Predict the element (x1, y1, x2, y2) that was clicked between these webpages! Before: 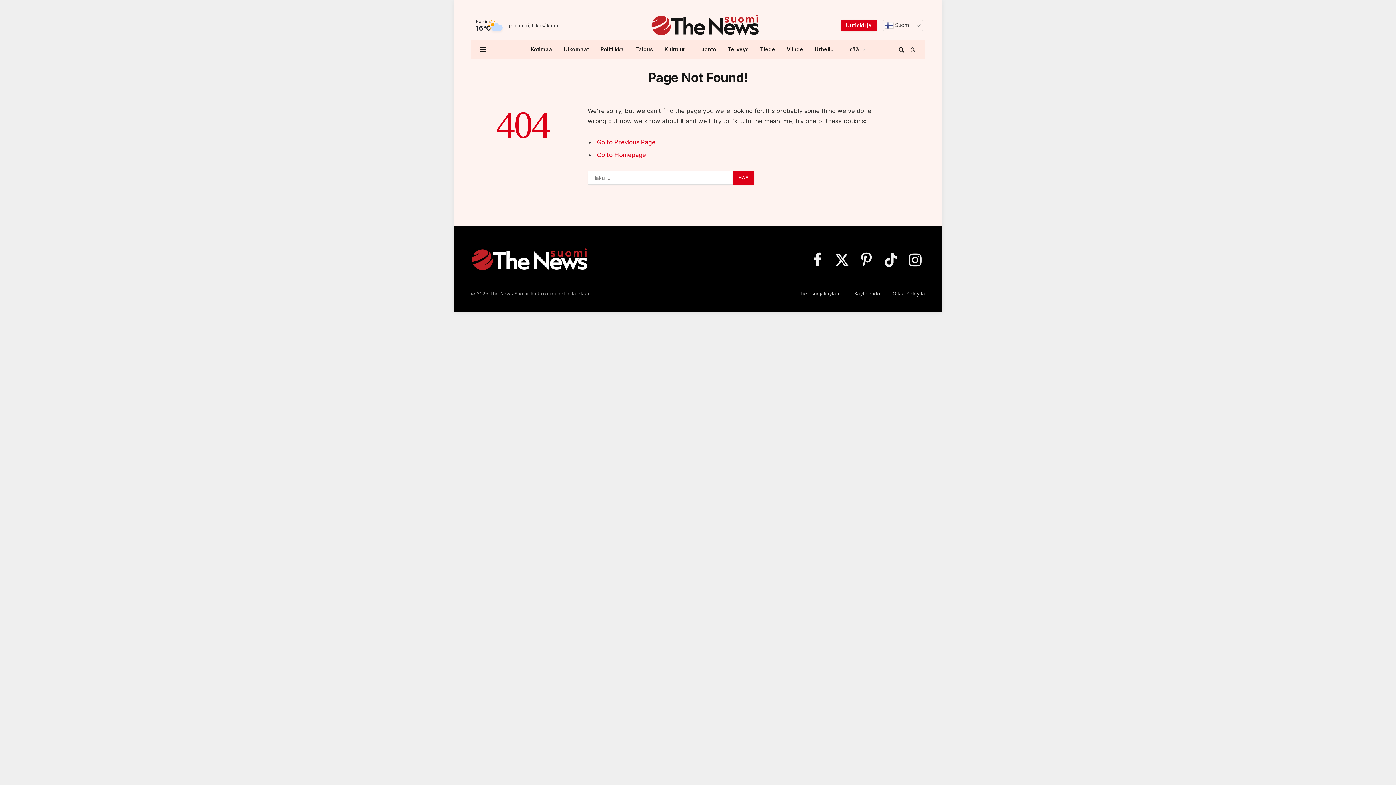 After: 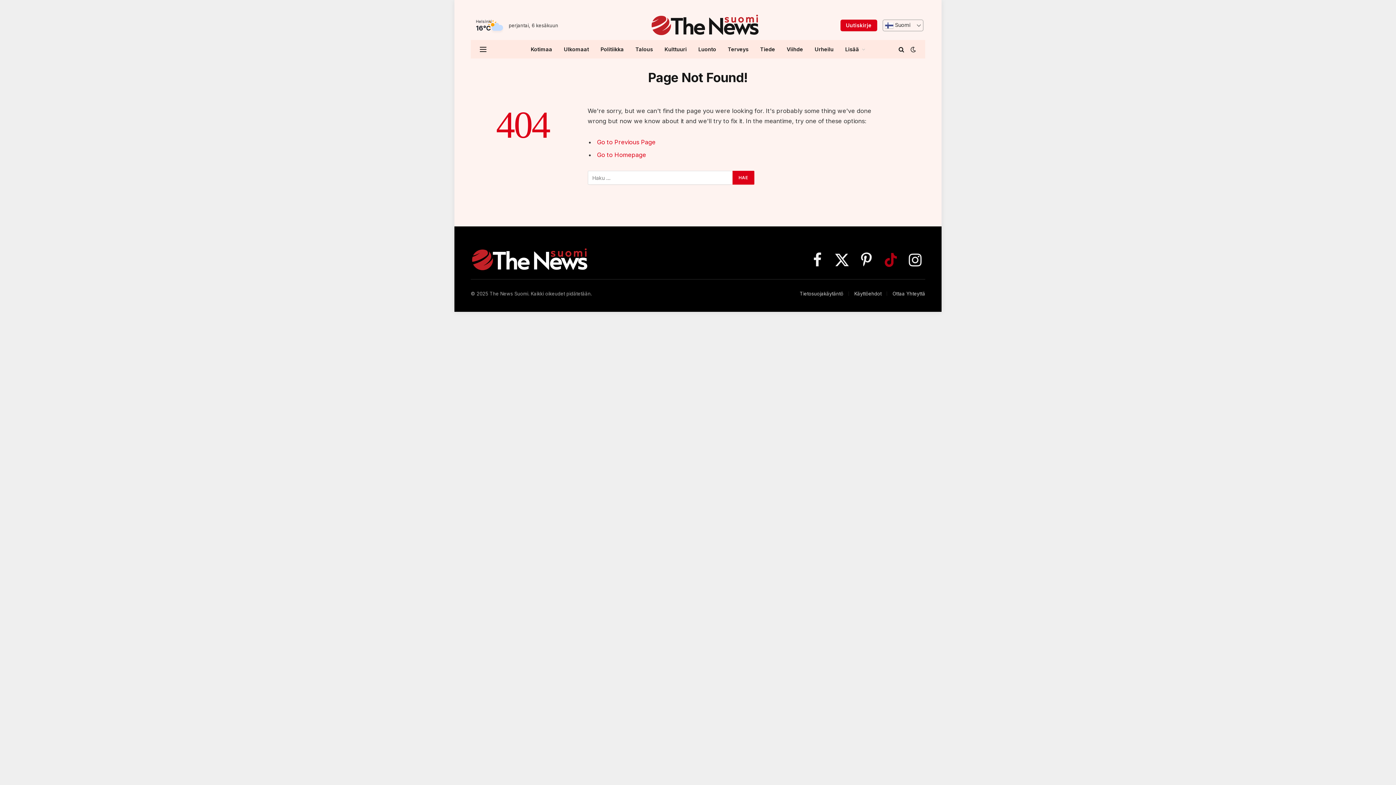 Action: label: TikTok bbox: (880, 248, 901, 271)